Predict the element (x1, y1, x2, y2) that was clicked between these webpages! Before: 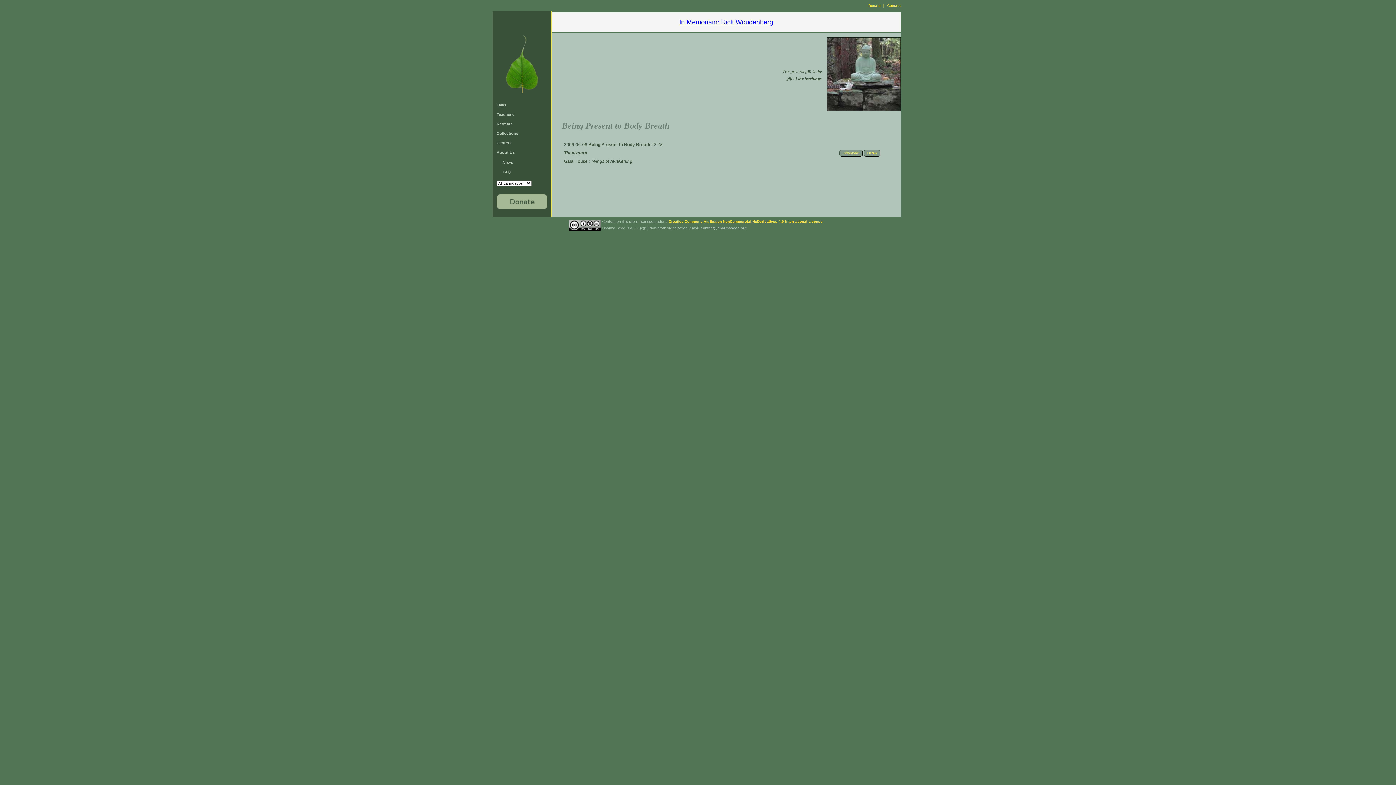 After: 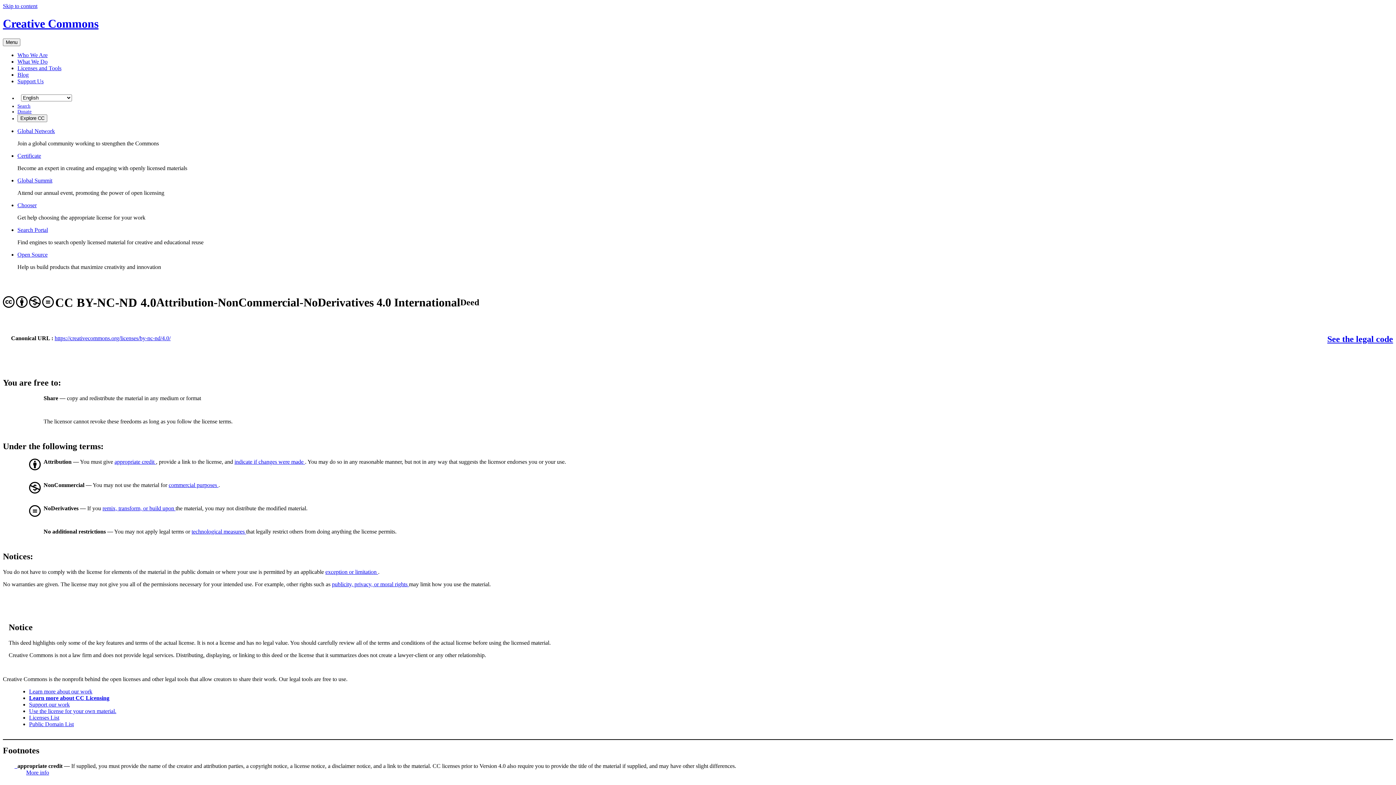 Action: bbox: (568, 226, 600, 232)